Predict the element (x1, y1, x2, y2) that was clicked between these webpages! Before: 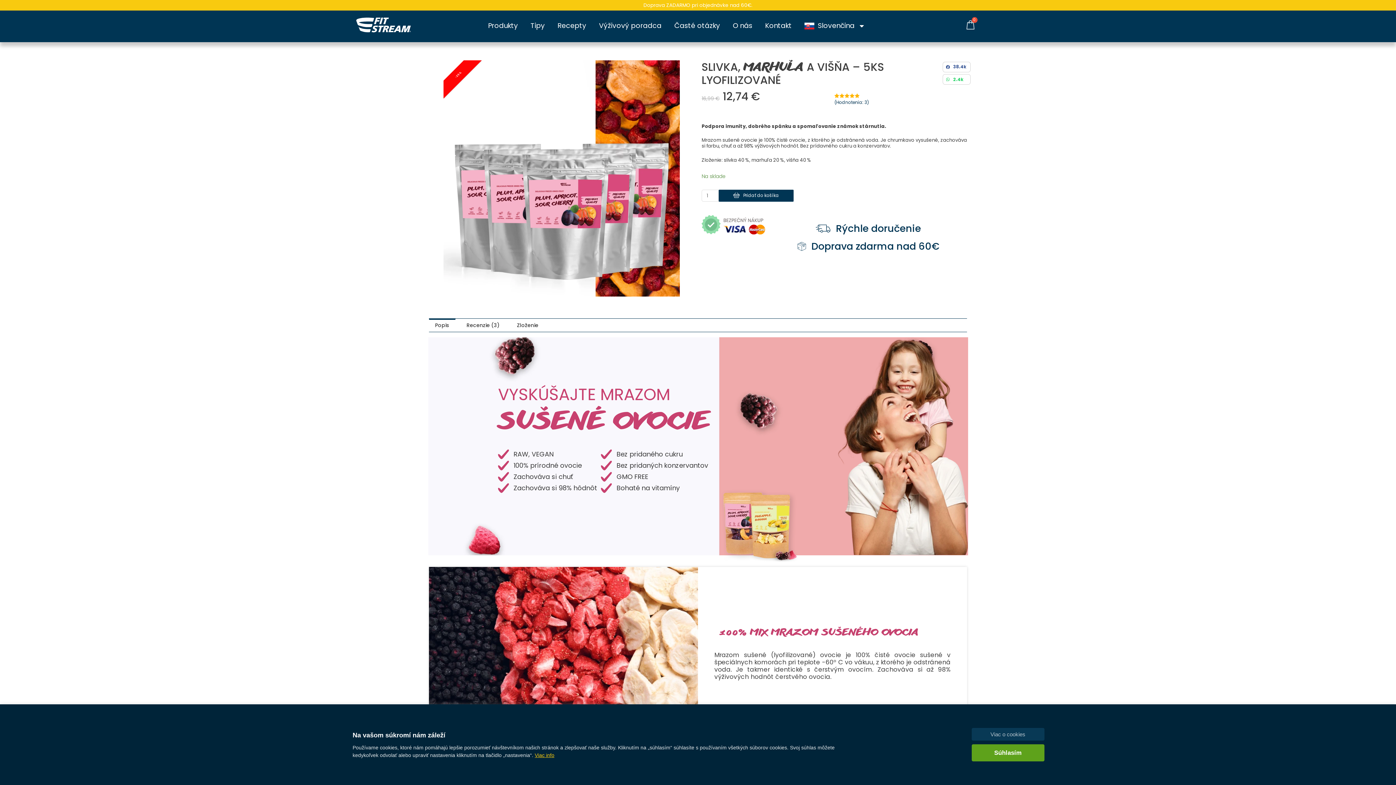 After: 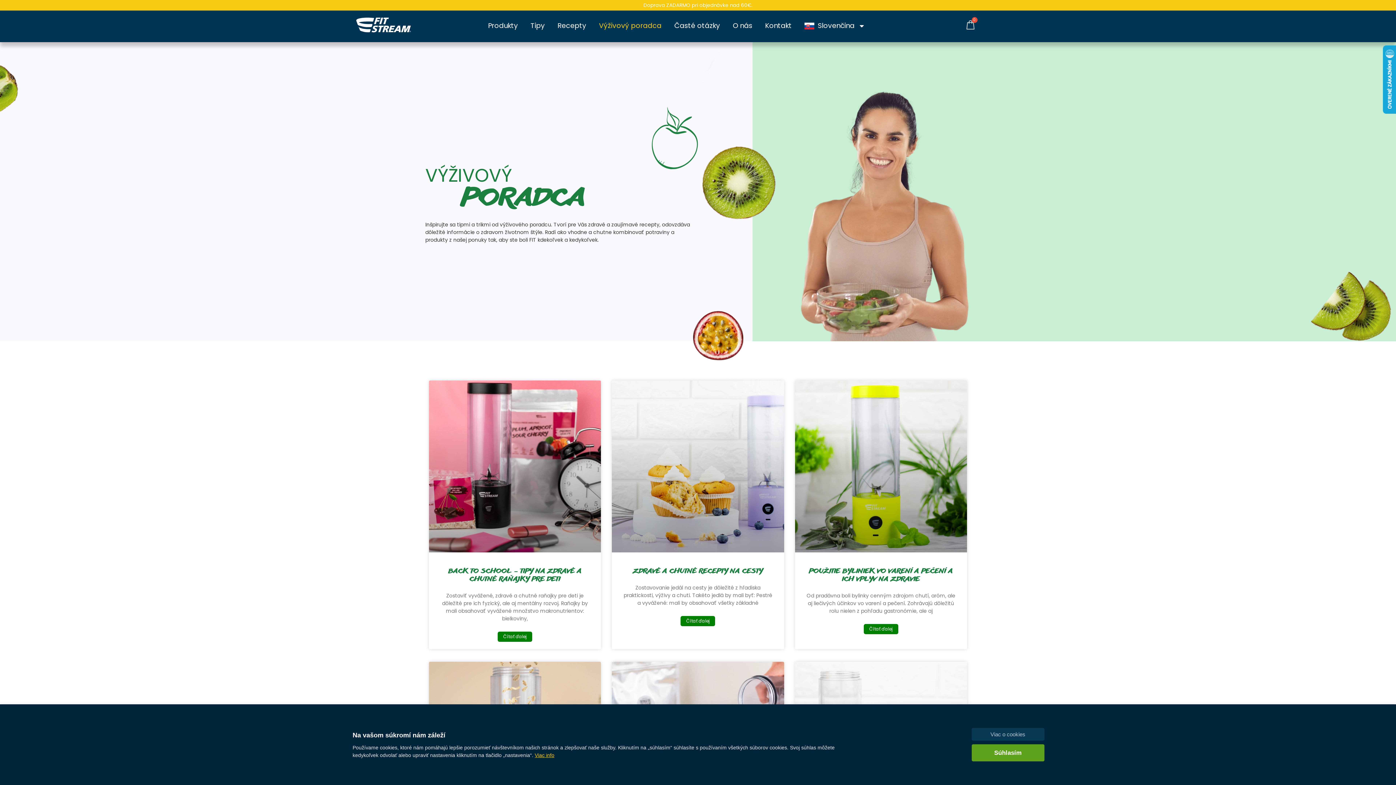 Action: label: Výživový poradca bbox: (591, 17, 668, 34)